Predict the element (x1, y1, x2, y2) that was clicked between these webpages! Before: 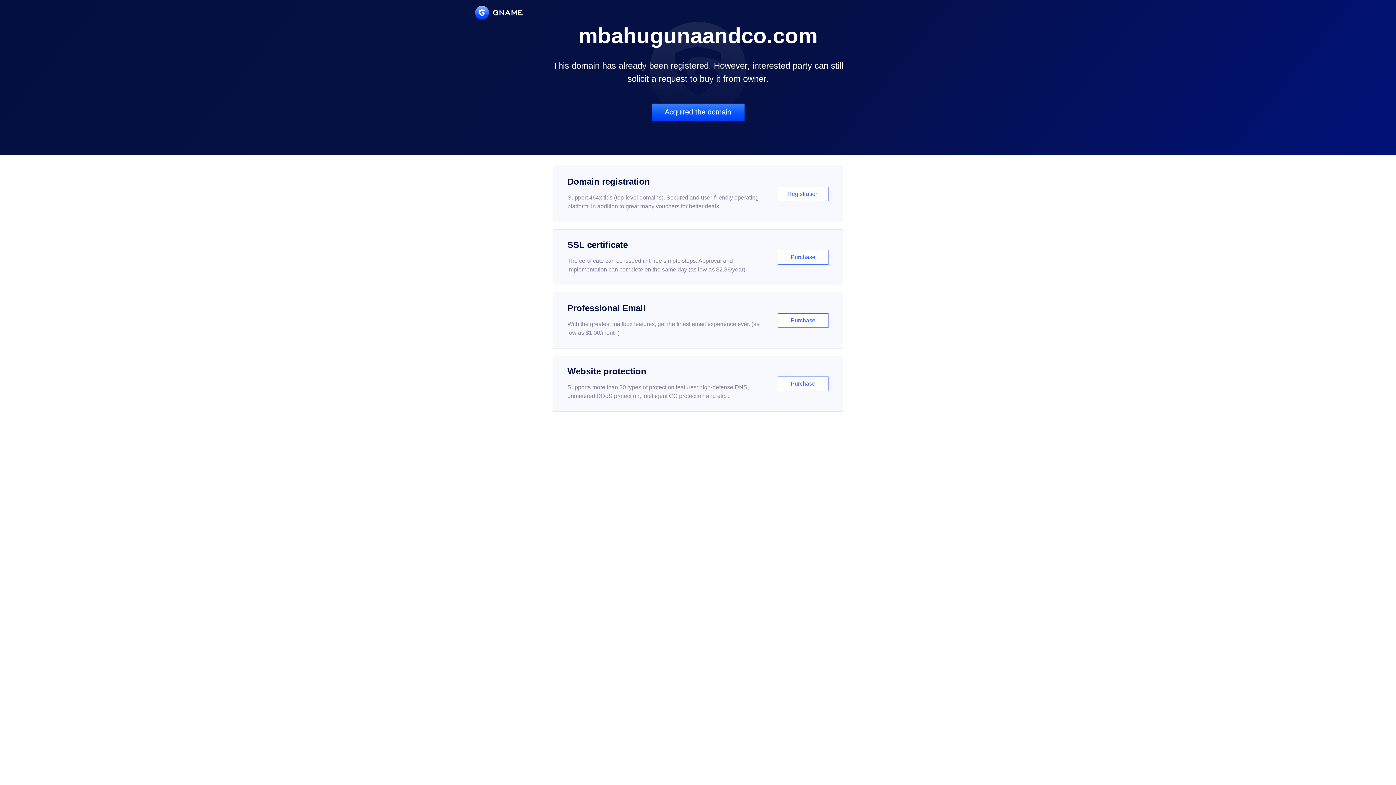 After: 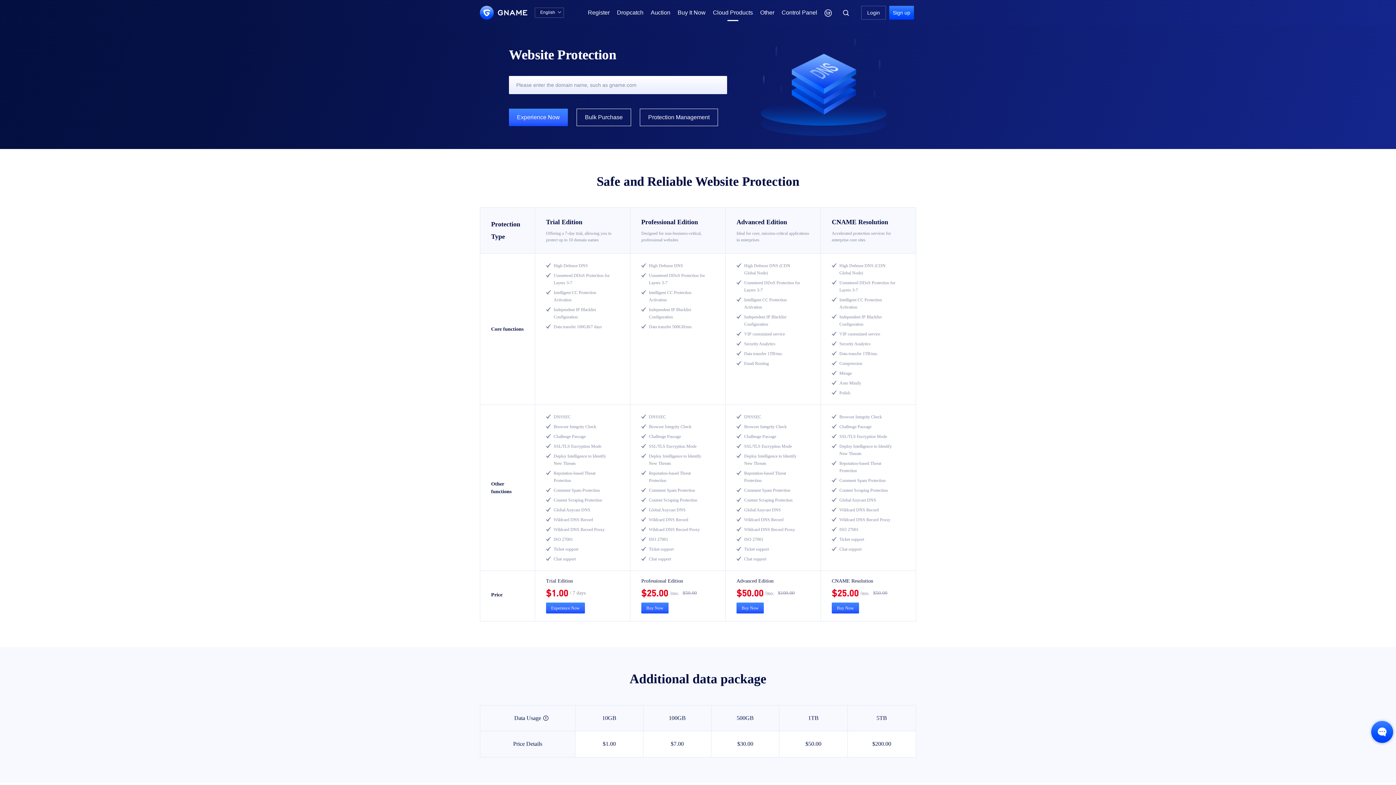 Action: bbox: (552, 356, 843, 412) label: Website protection

Supports more than 30 types of protection features: high-defense DNS, unmetered DDoS protection, intelligent CC protection and etc...

Purchase